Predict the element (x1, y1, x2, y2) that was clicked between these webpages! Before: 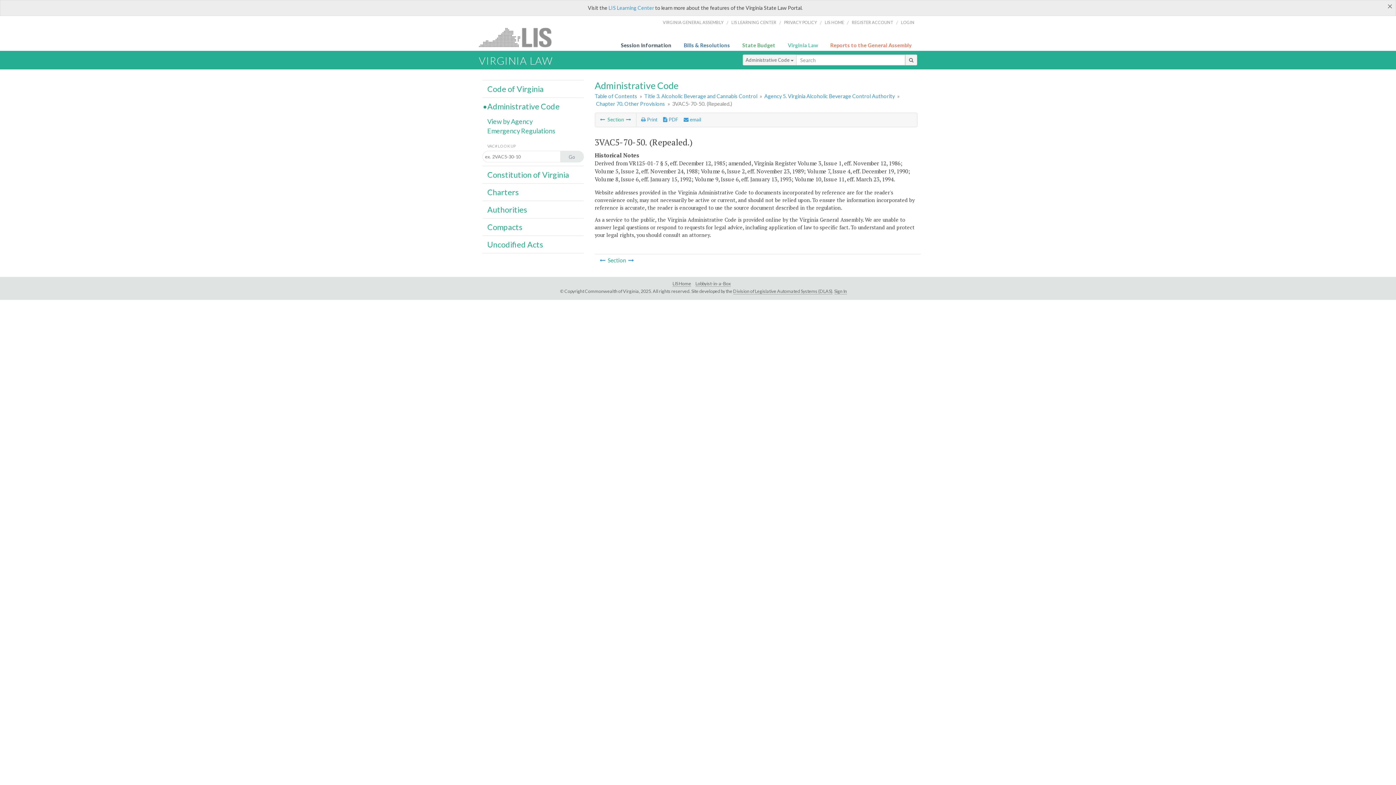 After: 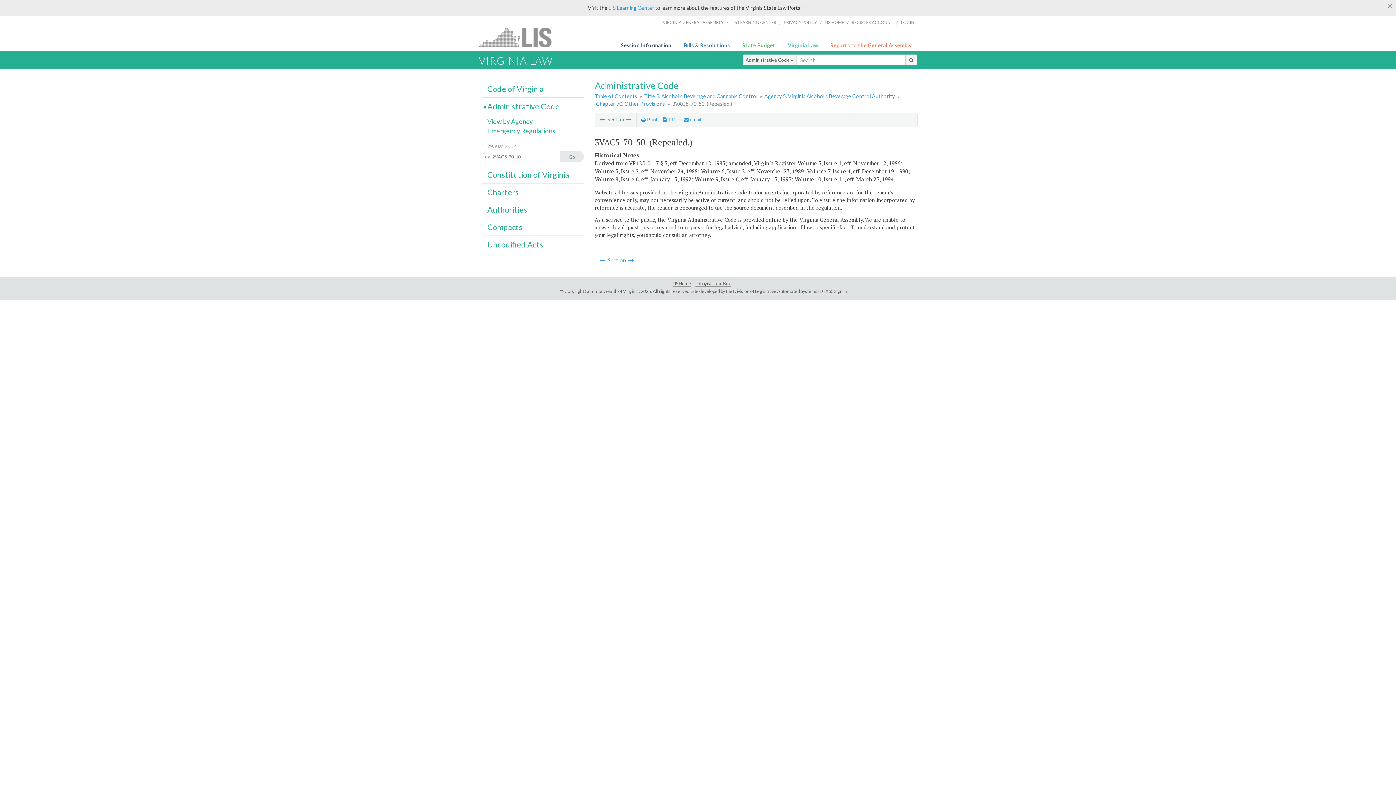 Action: label:  PDF bbox: (663, 116, 678, 122)